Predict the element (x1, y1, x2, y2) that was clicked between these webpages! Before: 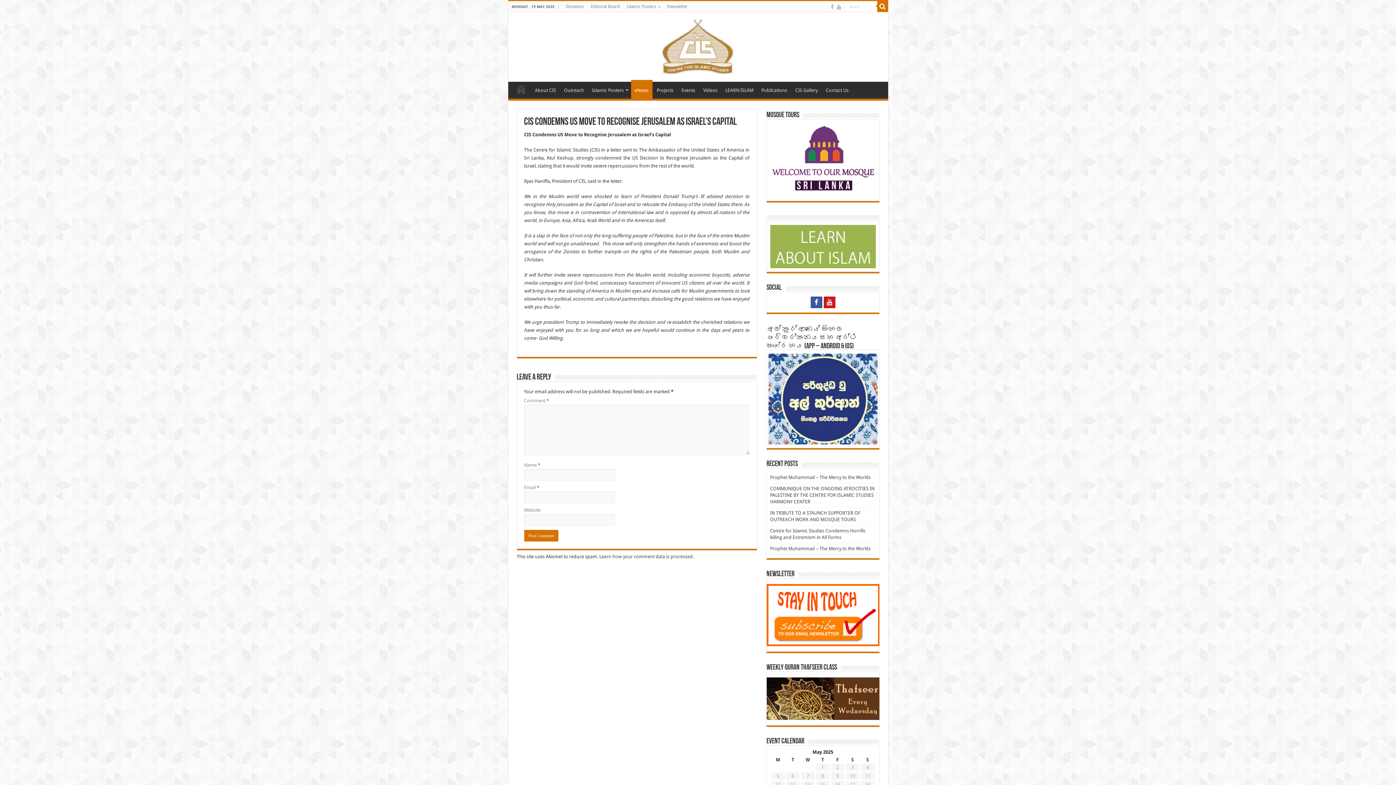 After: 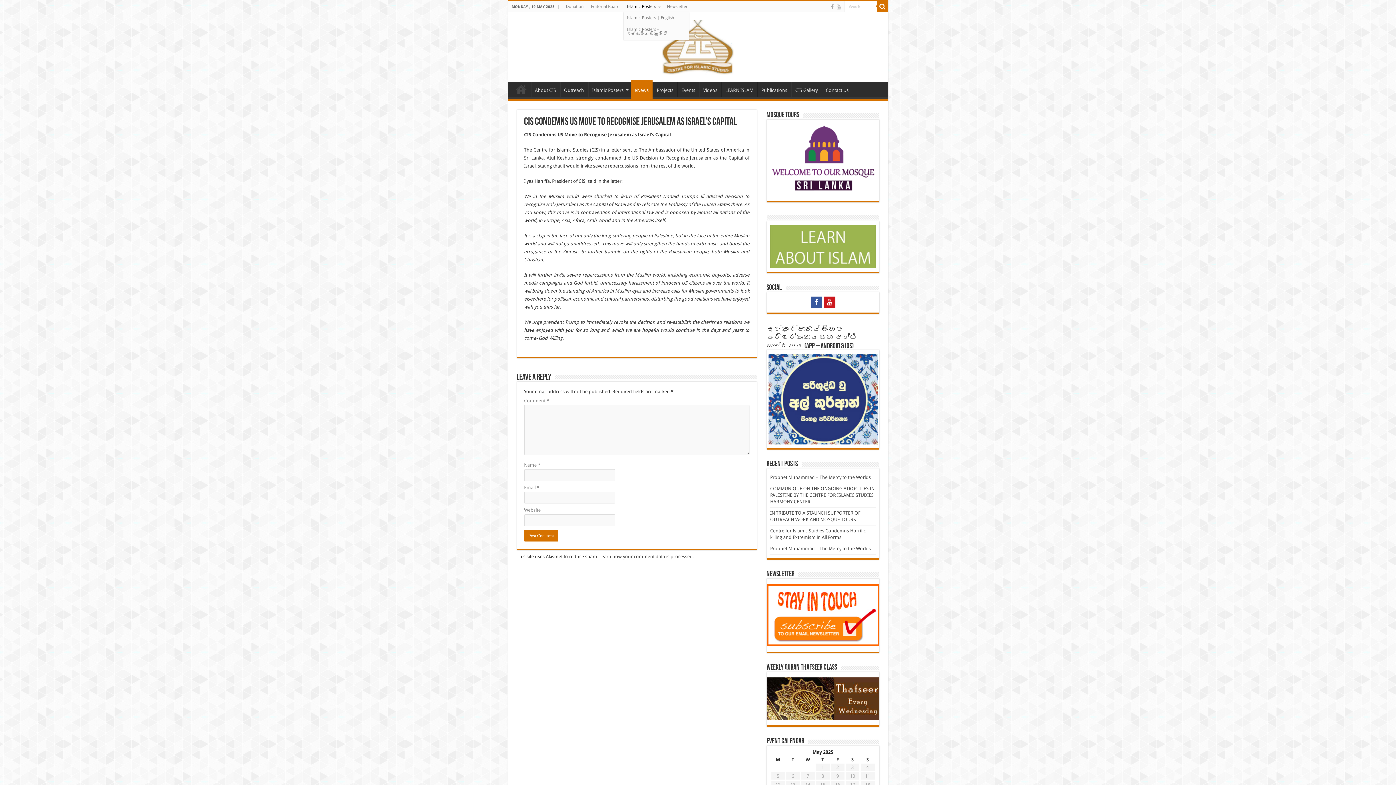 Action: label: Islamic Posters bbox: (623, 1, 663, 12)